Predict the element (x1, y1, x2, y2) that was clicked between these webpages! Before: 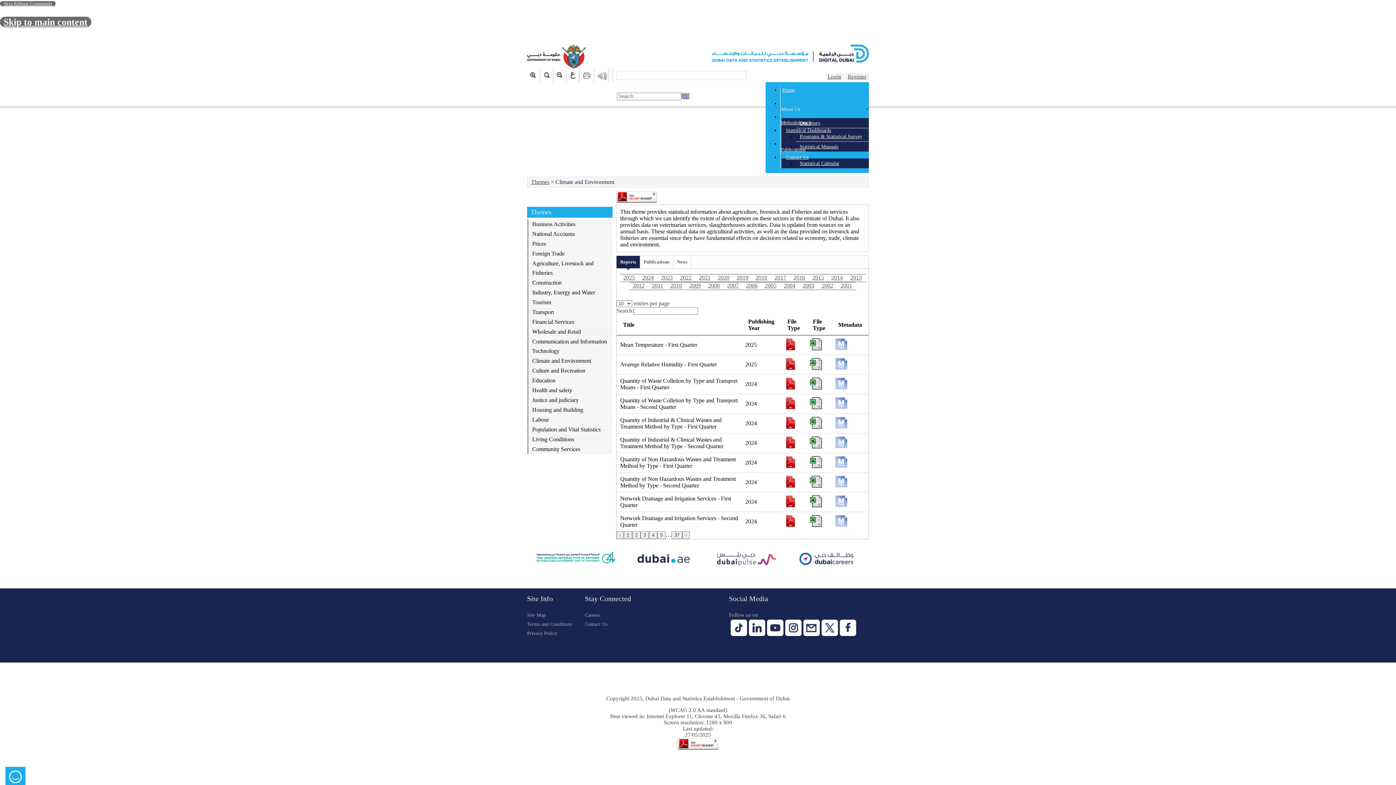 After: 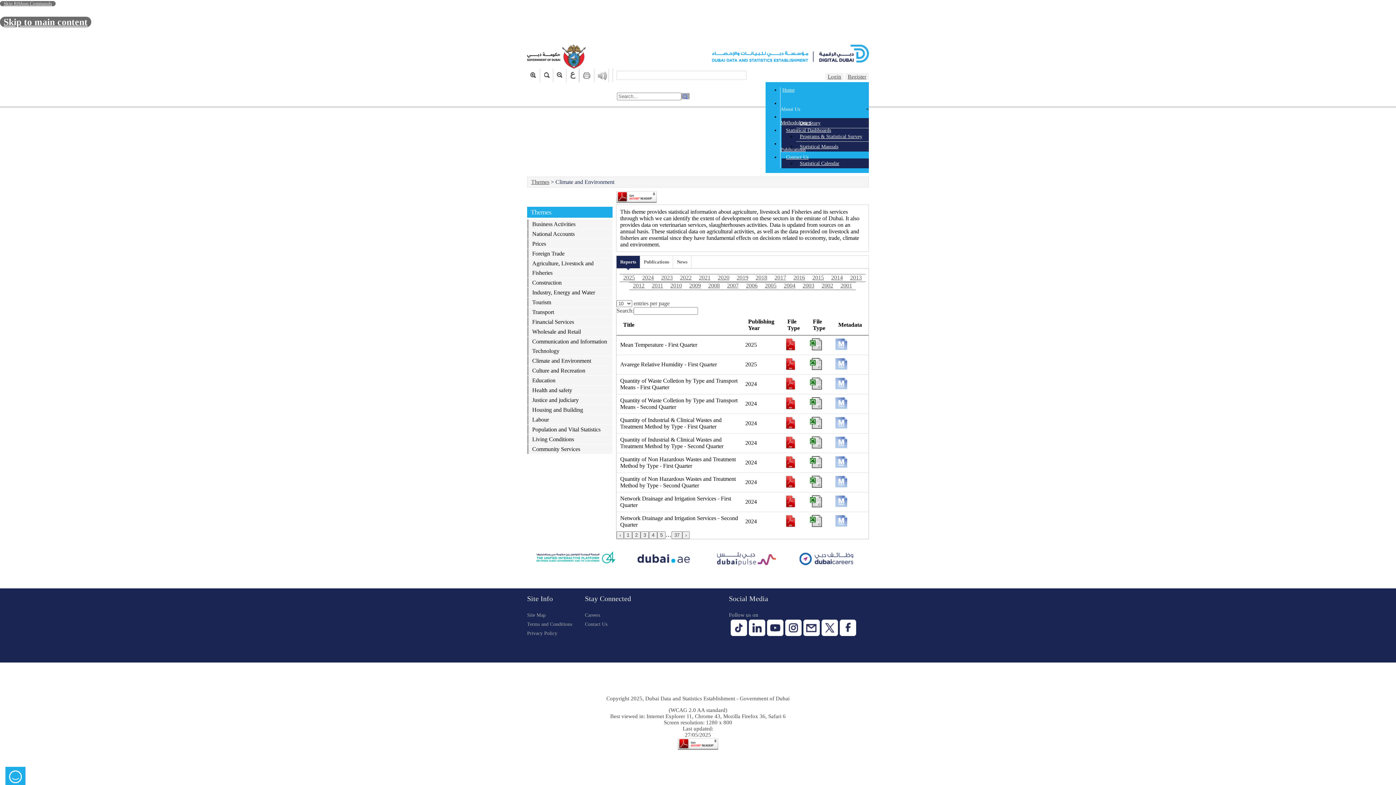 Action: bbox: (803, 619, 820, 639)